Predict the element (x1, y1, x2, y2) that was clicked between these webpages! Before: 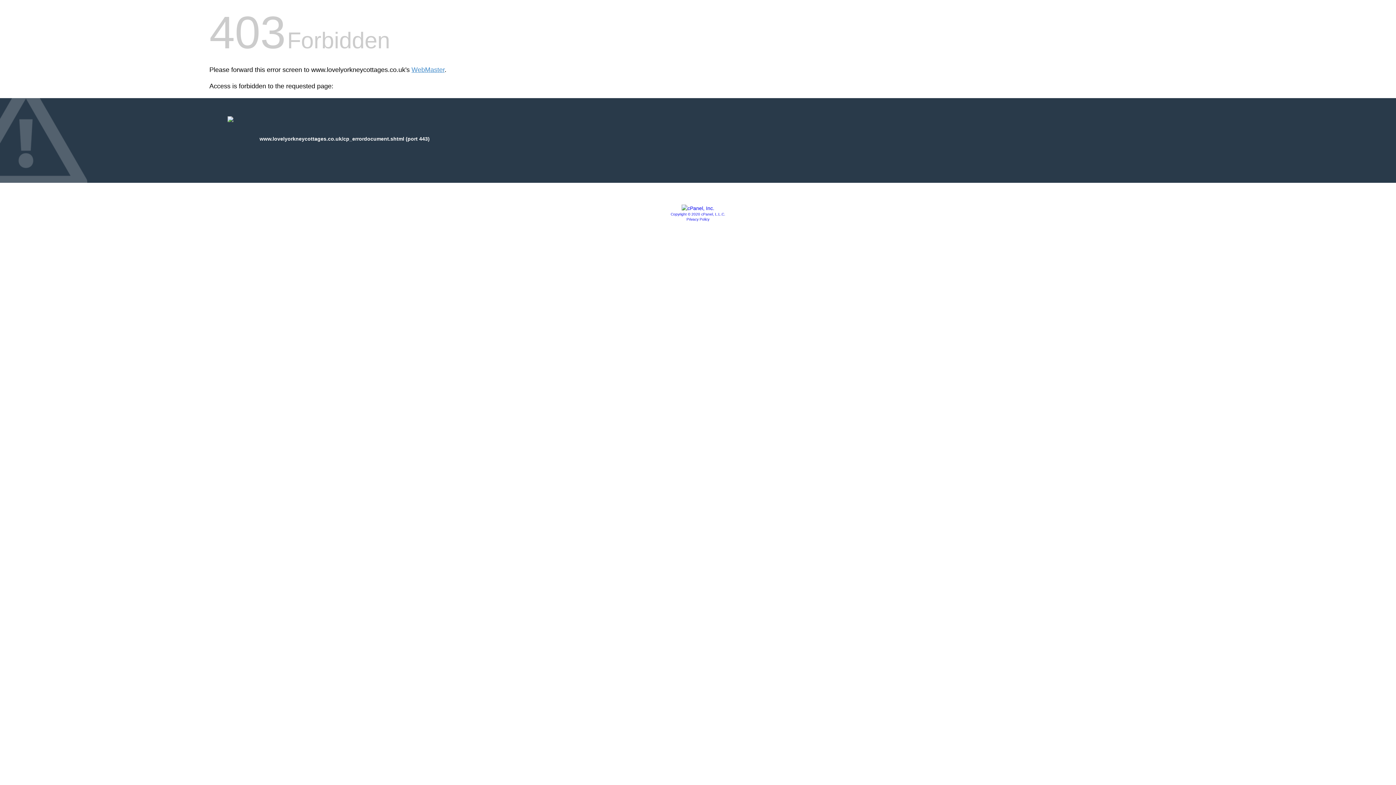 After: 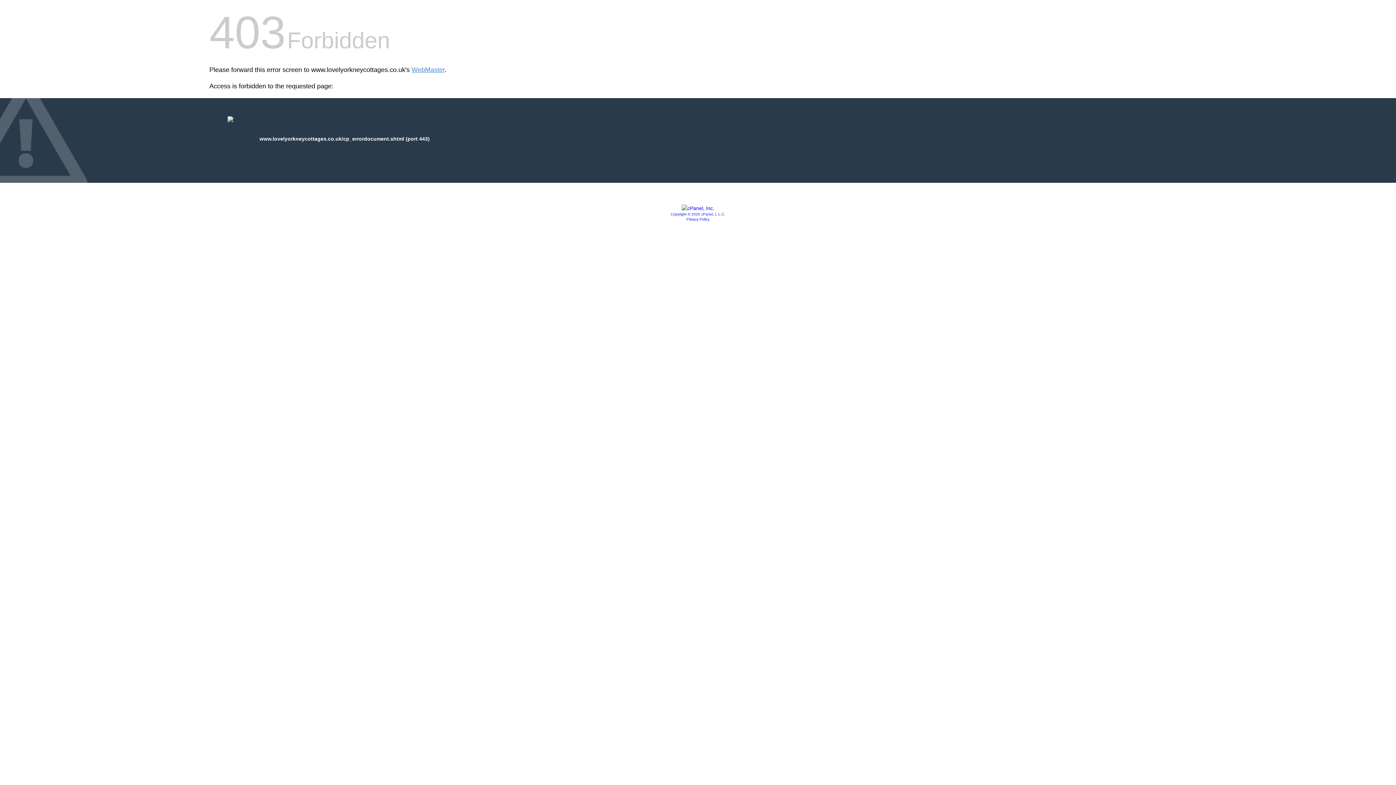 Action: bbox: (681, 205, 714, 211)